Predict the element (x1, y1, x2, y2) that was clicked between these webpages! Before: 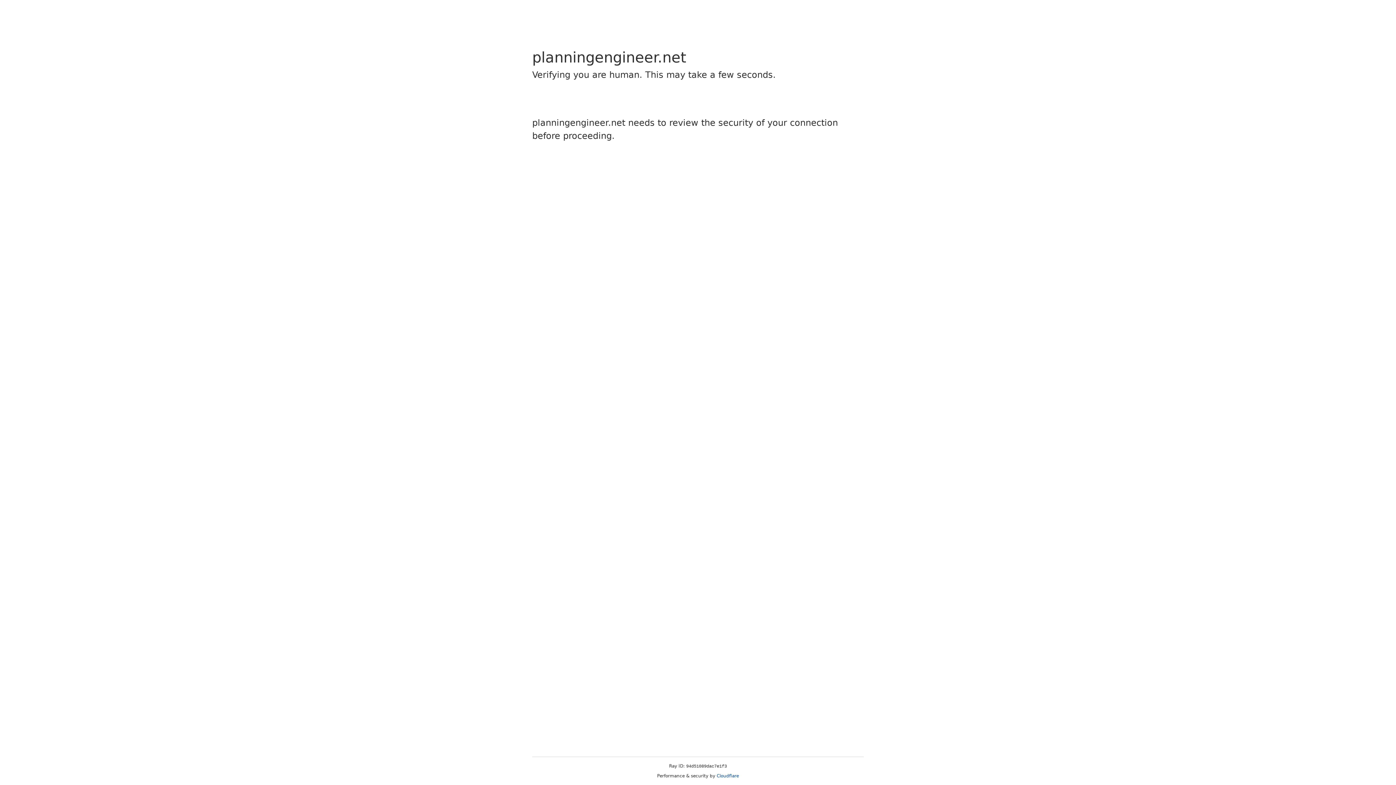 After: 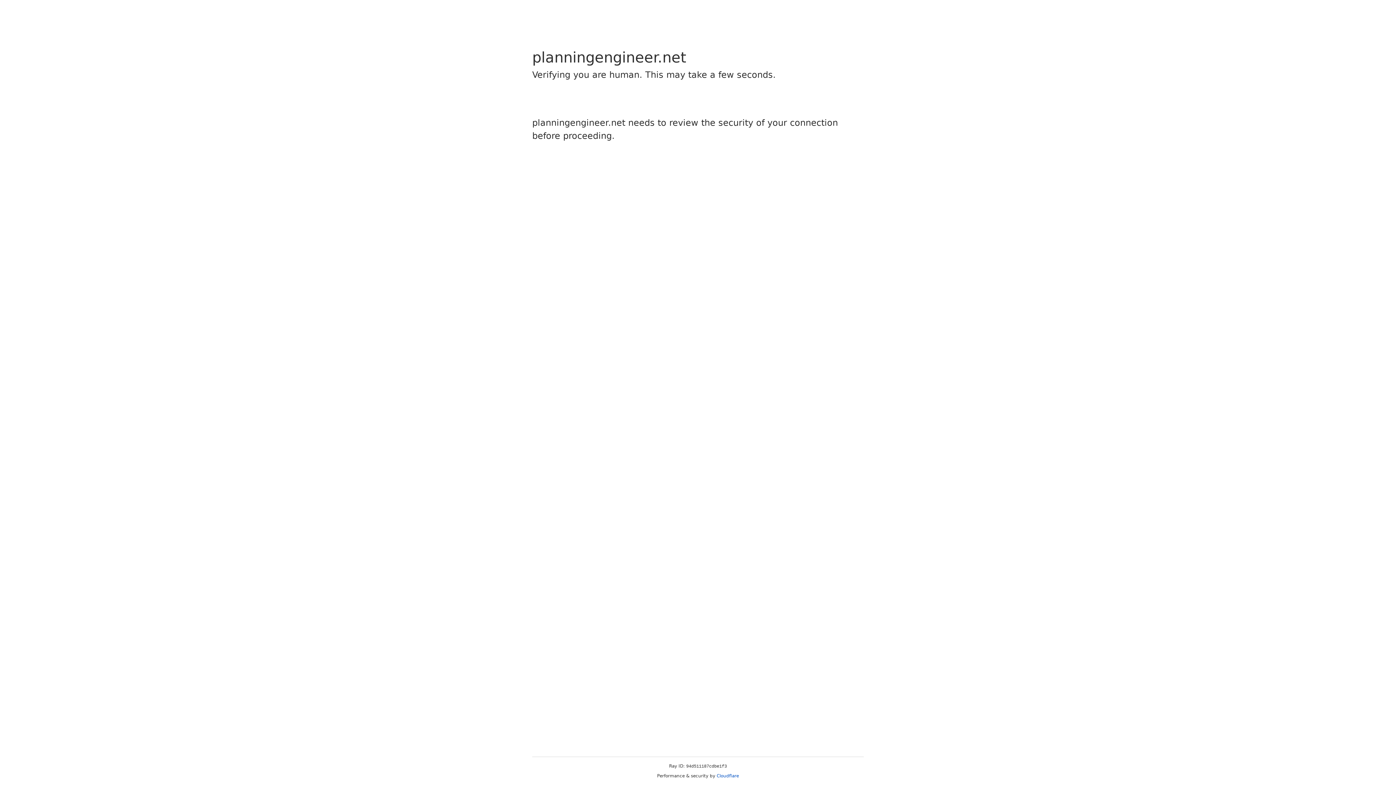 Action: label: Cloudflare bbox: (716, 773, 739, 778)